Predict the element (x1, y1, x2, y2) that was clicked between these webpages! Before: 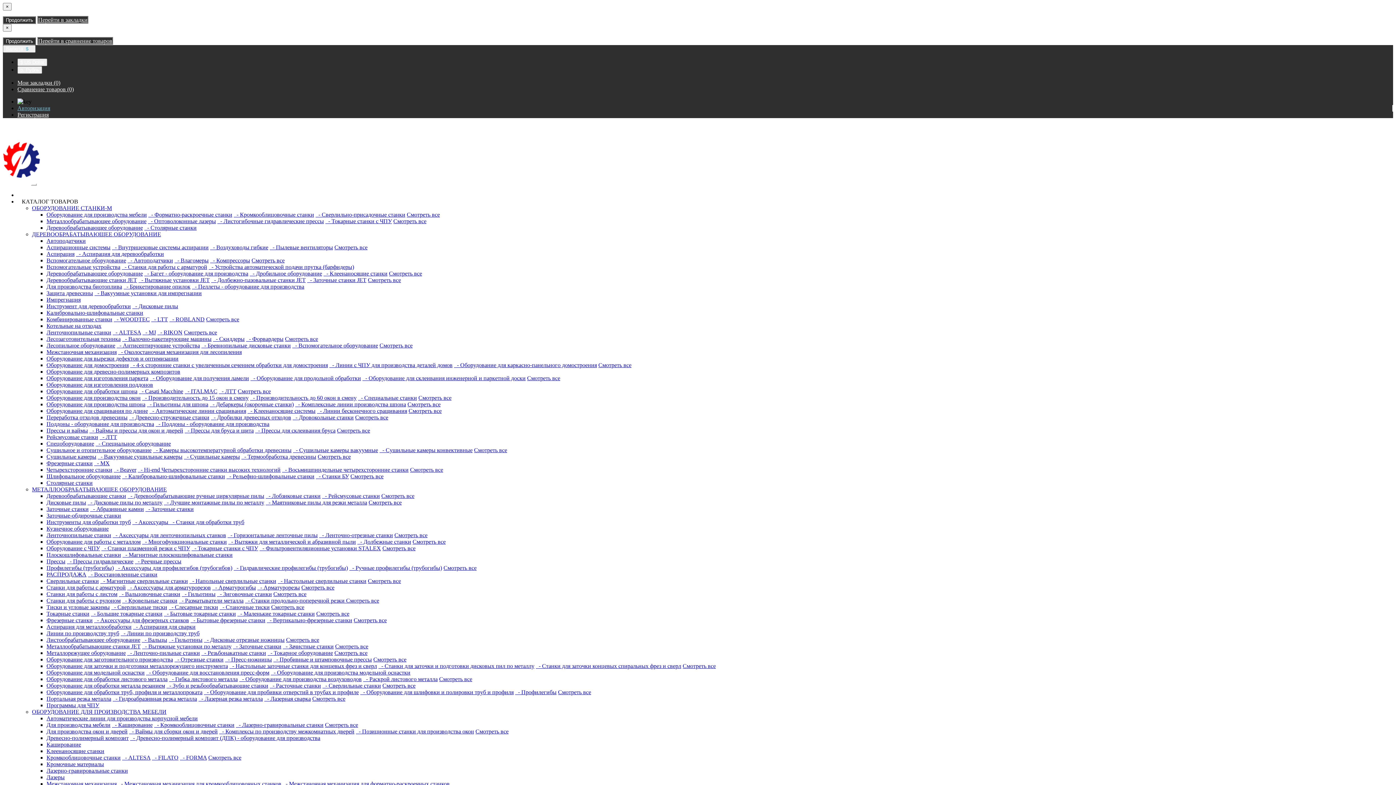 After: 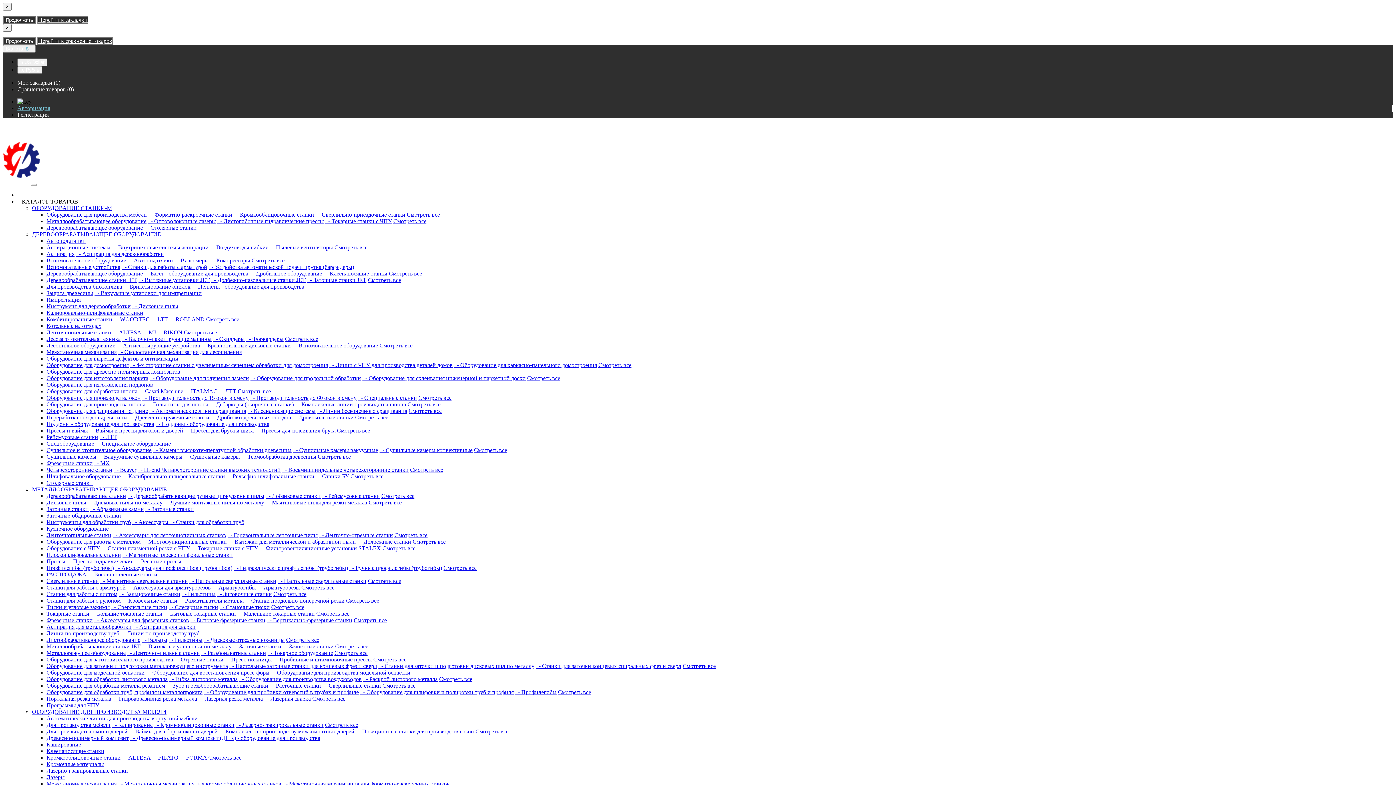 Action: bbox: (233, 565, 348, 571) label:   - Гидравлические профилегибы (трубогибы)